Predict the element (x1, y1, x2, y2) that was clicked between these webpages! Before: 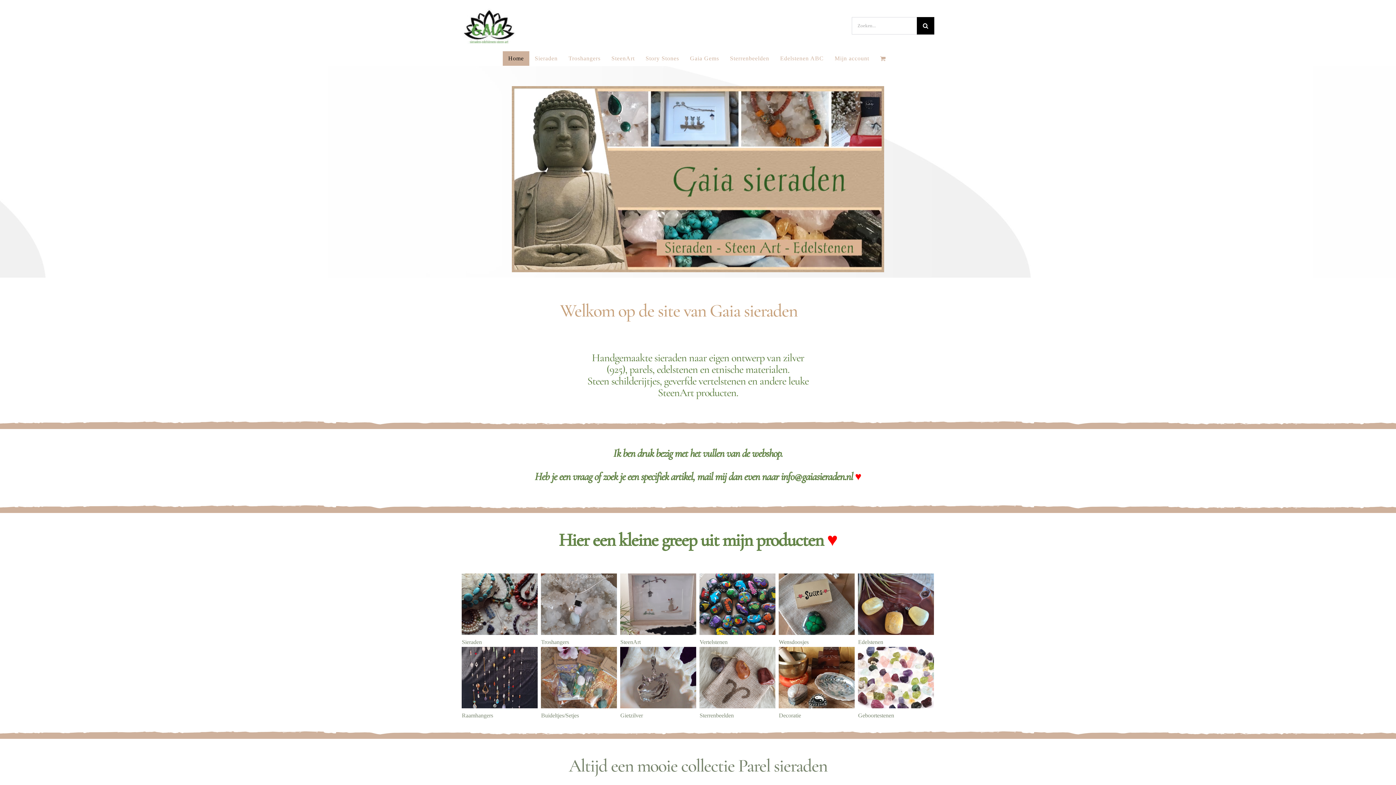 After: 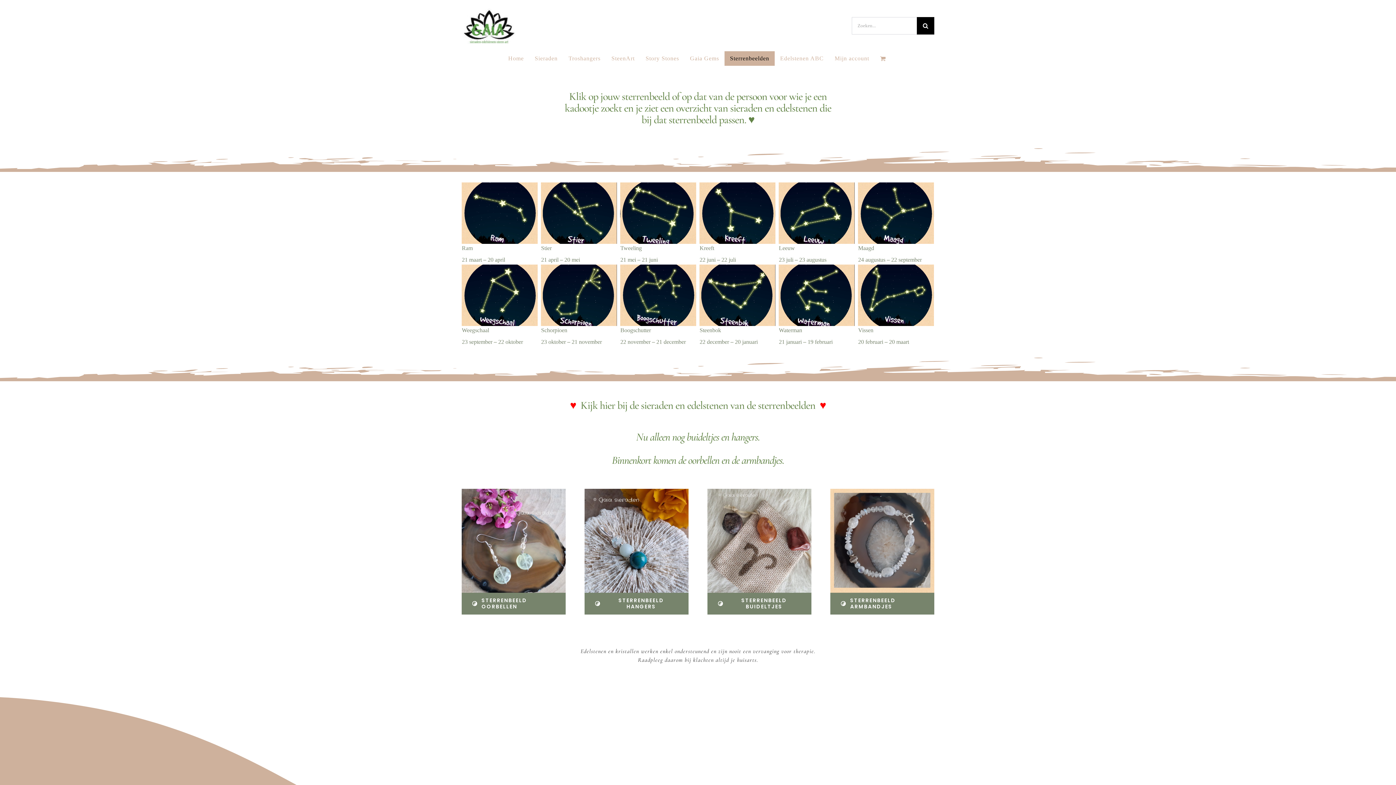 Action: bbox: (699, 647, 775, 708)